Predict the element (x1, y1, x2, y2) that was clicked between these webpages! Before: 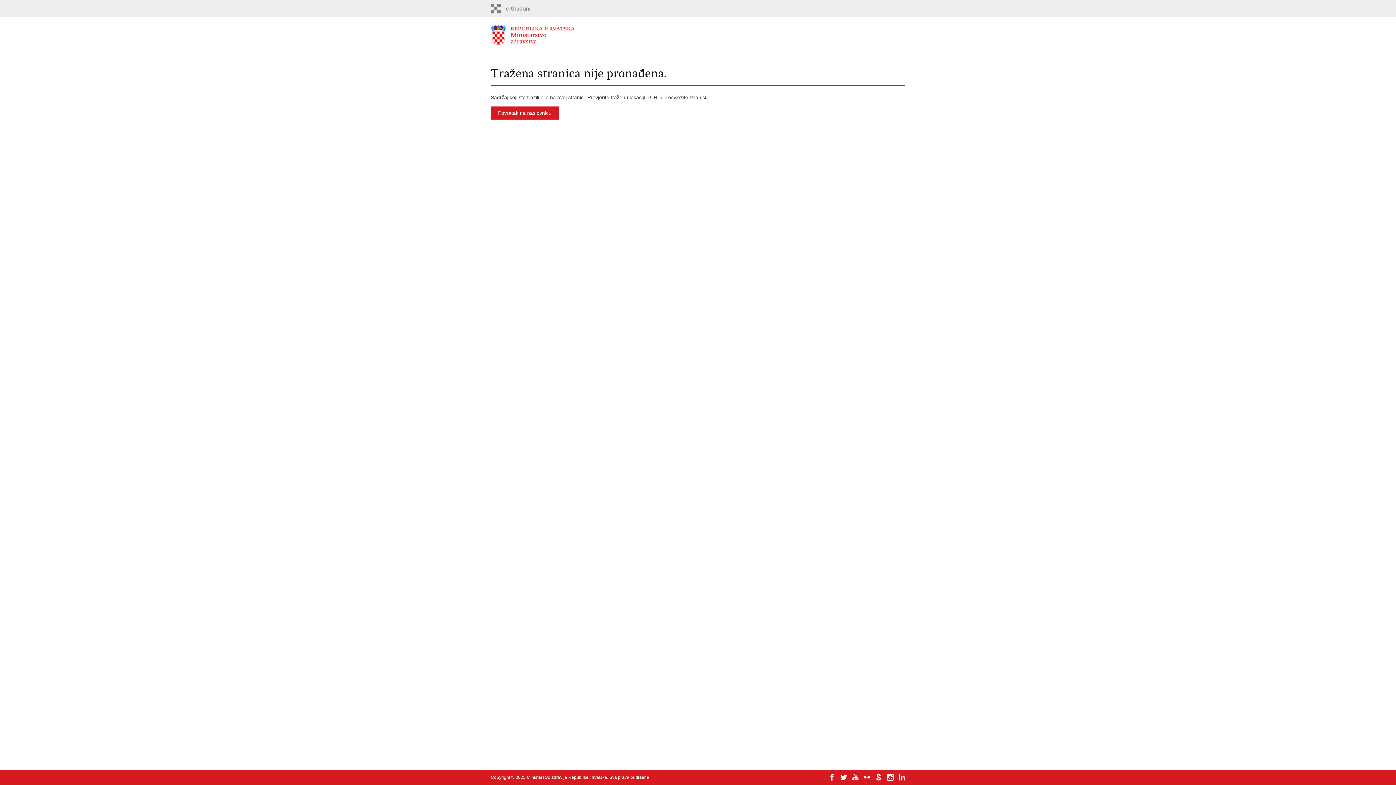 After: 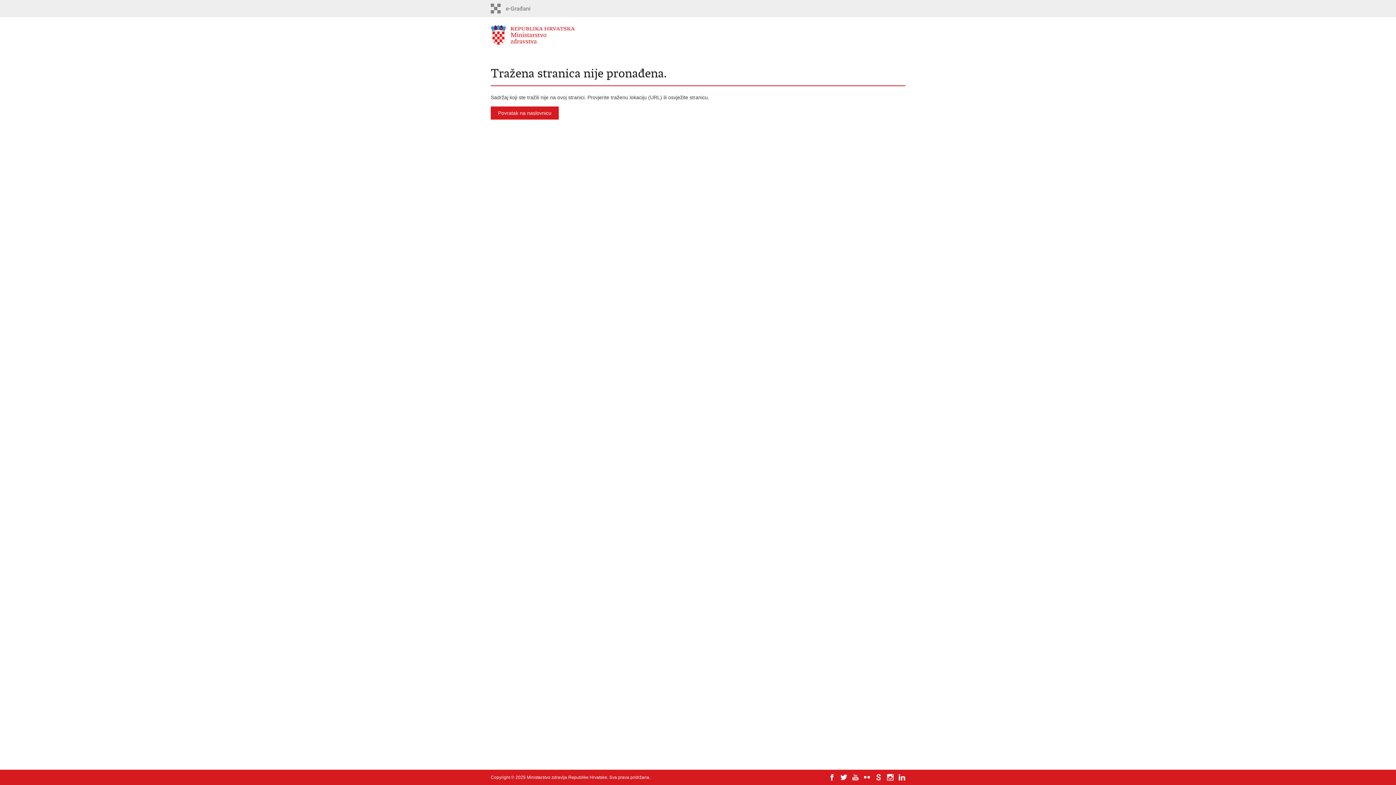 Action: bbox: (875, 774, 882, 781)